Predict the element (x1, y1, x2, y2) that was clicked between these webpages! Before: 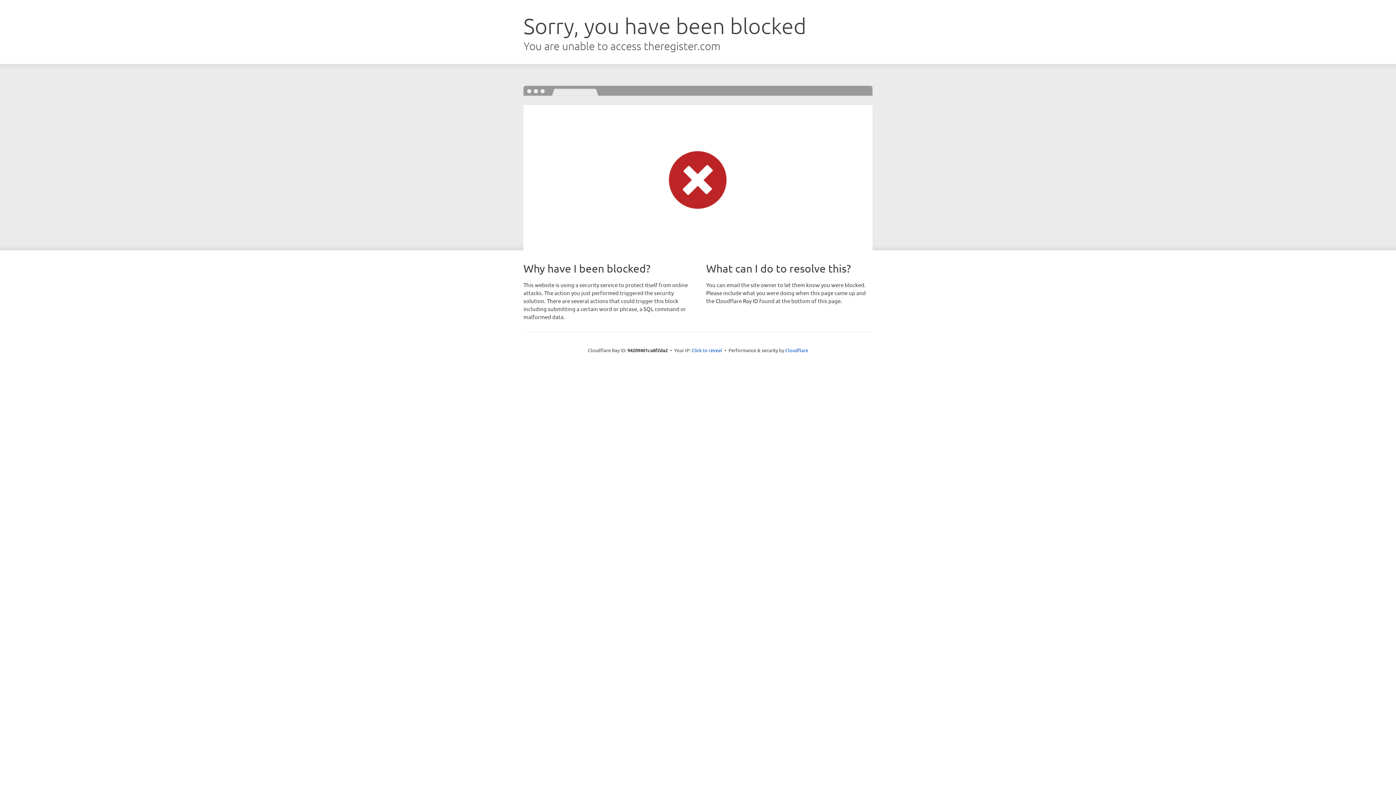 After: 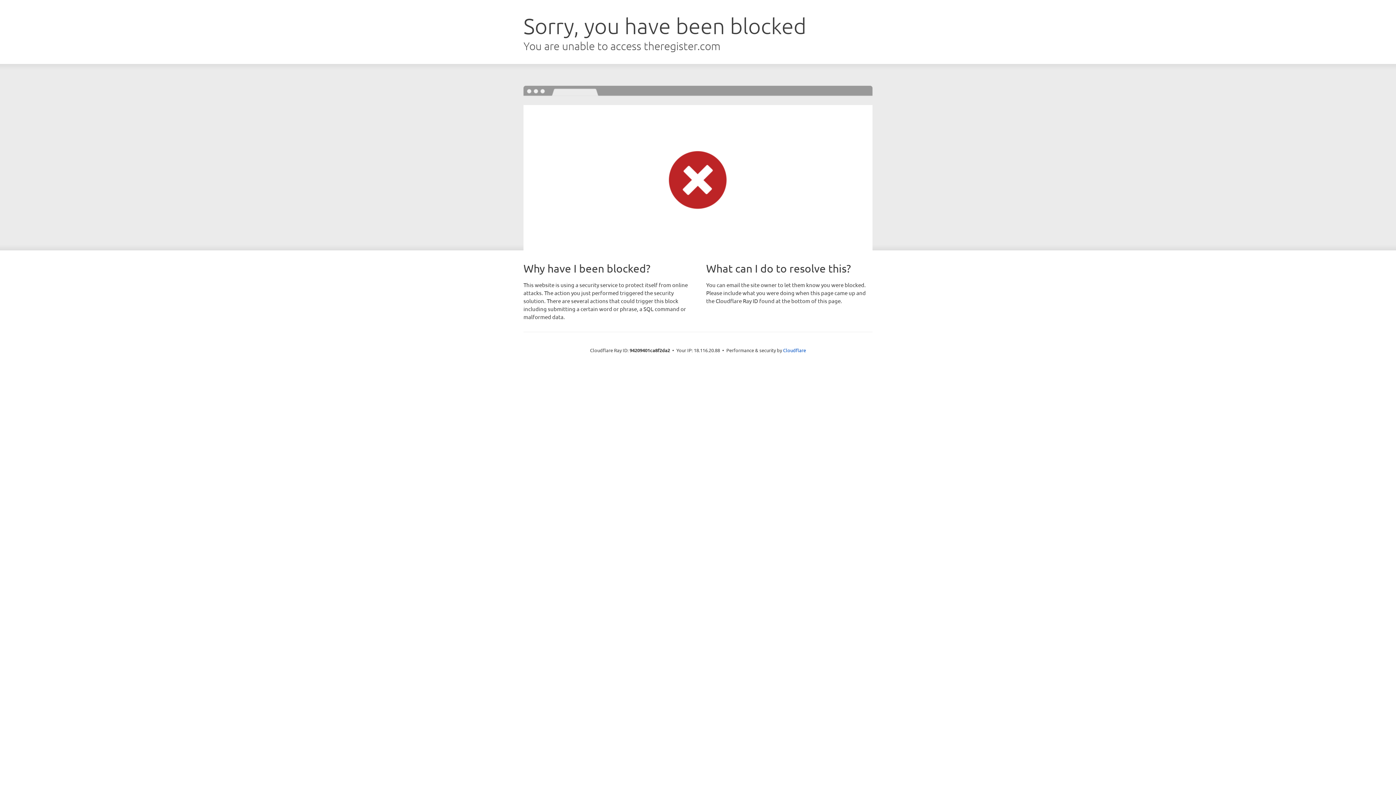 Action: bbox: (691, 346, 722, 353) label: Click to reveal